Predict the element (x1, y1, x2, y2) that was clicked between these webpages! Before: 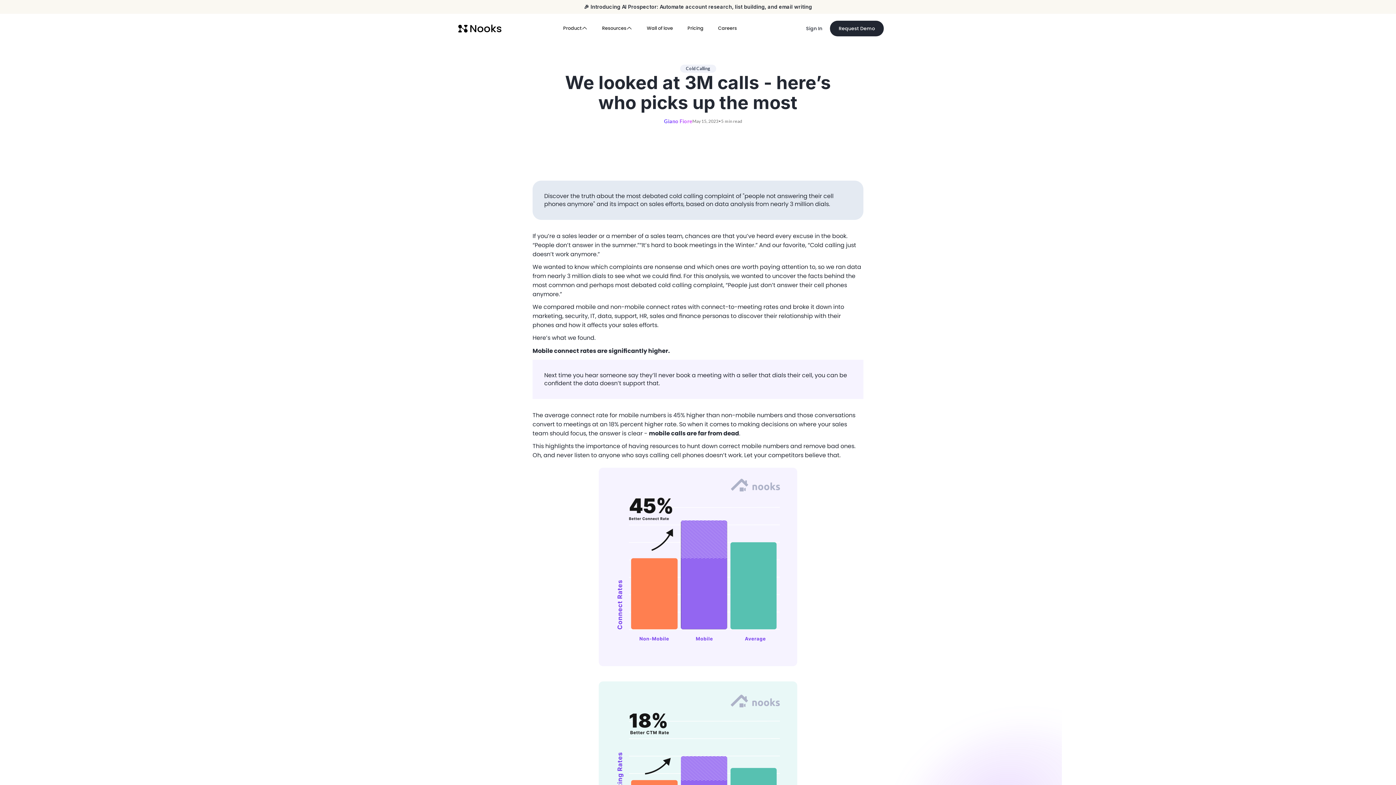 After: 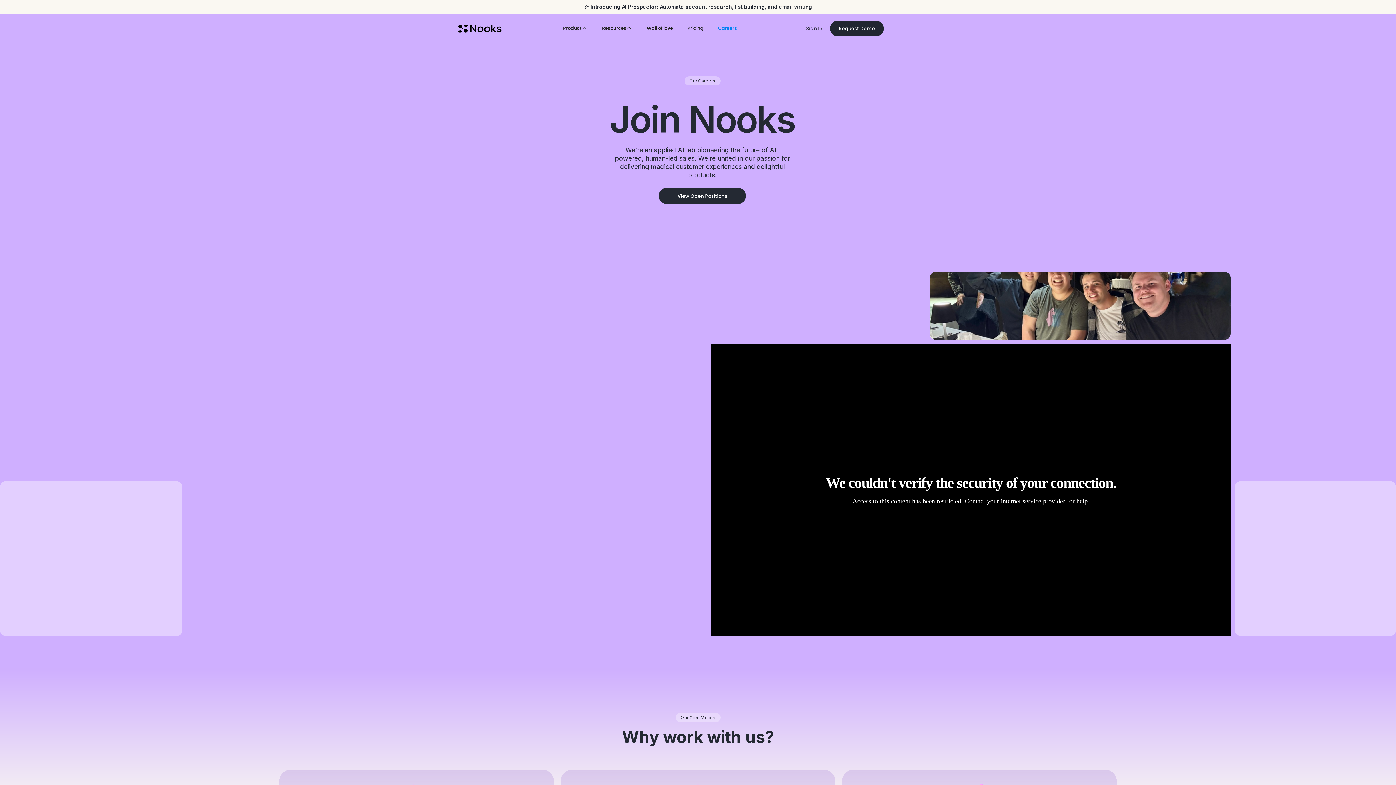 Action: bbox: (710, 21, 744, 35) label: Careers